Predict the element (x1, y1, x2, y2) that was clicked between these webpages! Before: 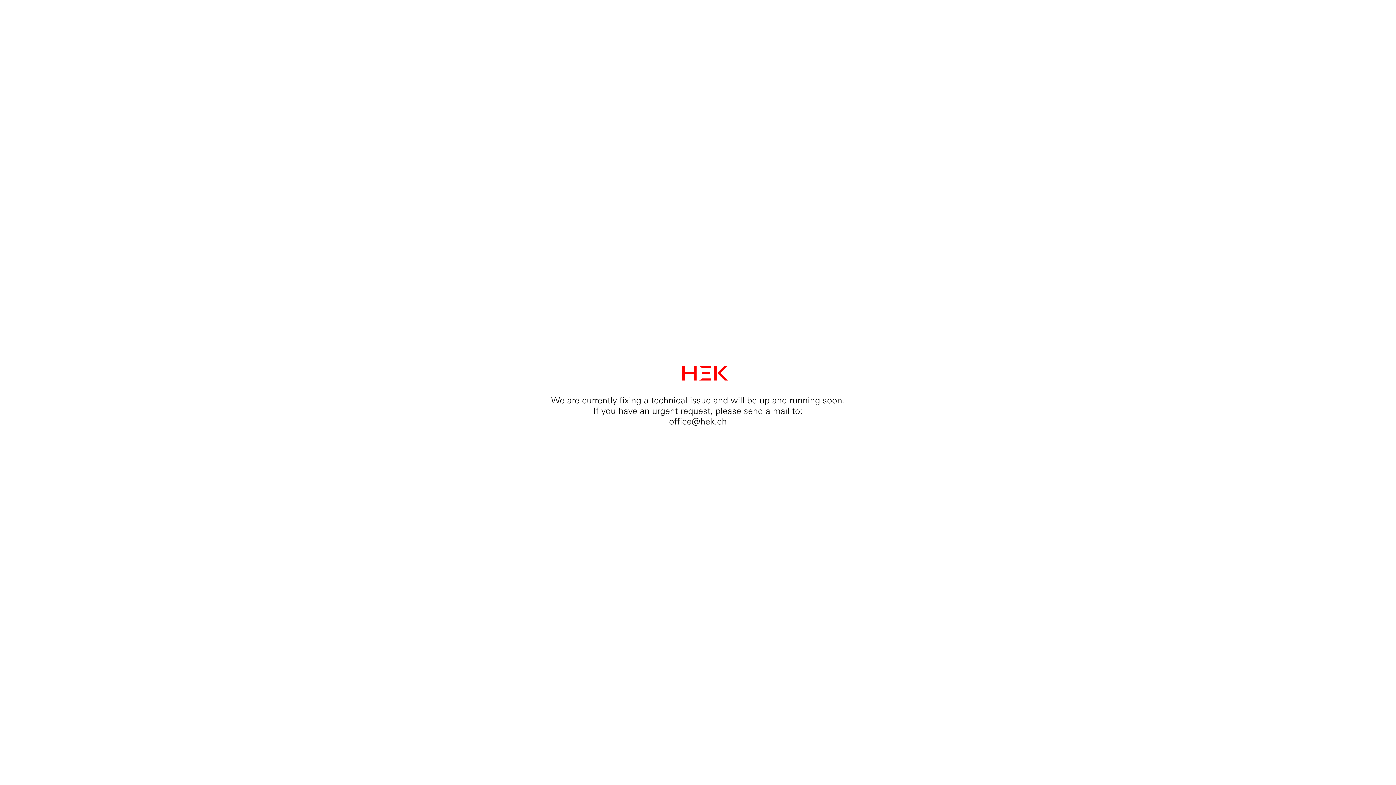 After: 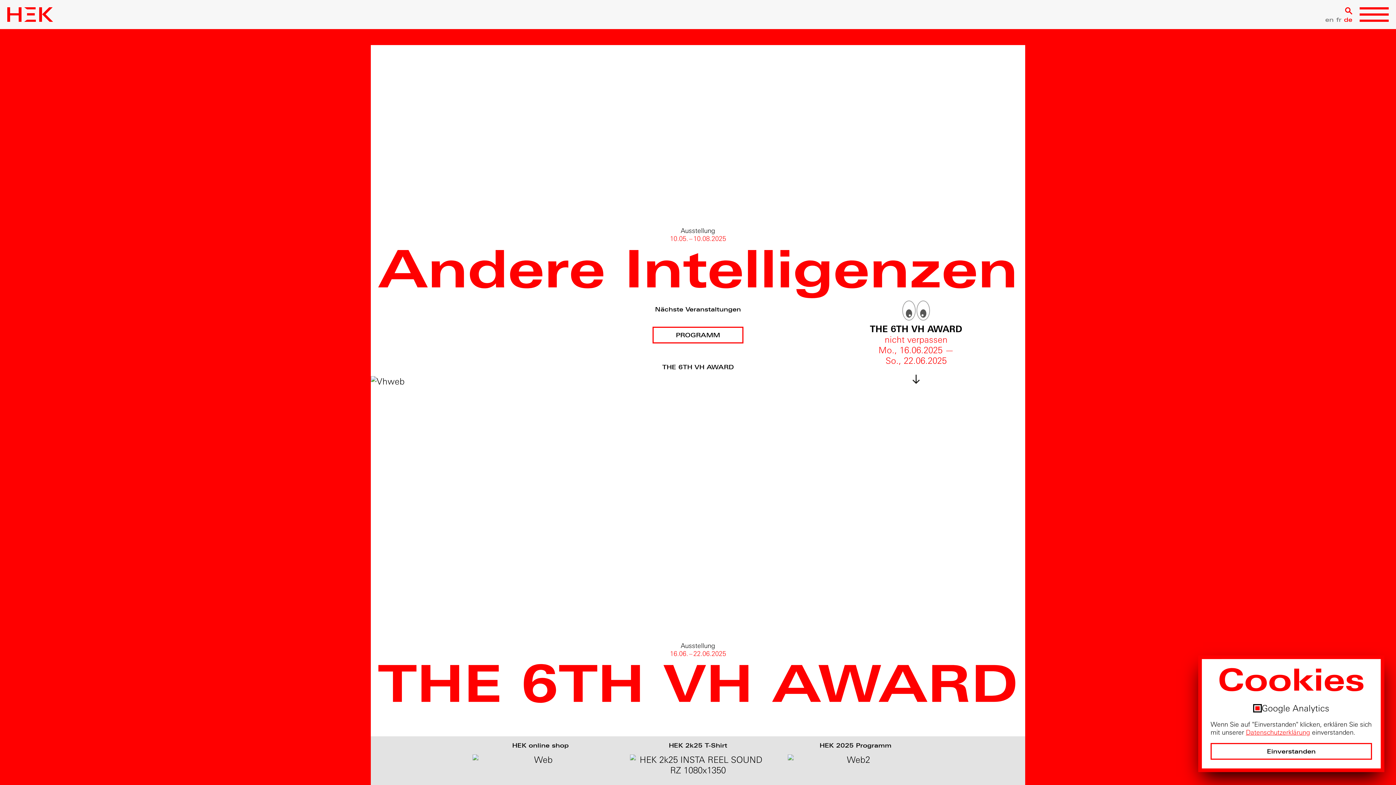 Action: bbox: (682, 366, 728, 380)